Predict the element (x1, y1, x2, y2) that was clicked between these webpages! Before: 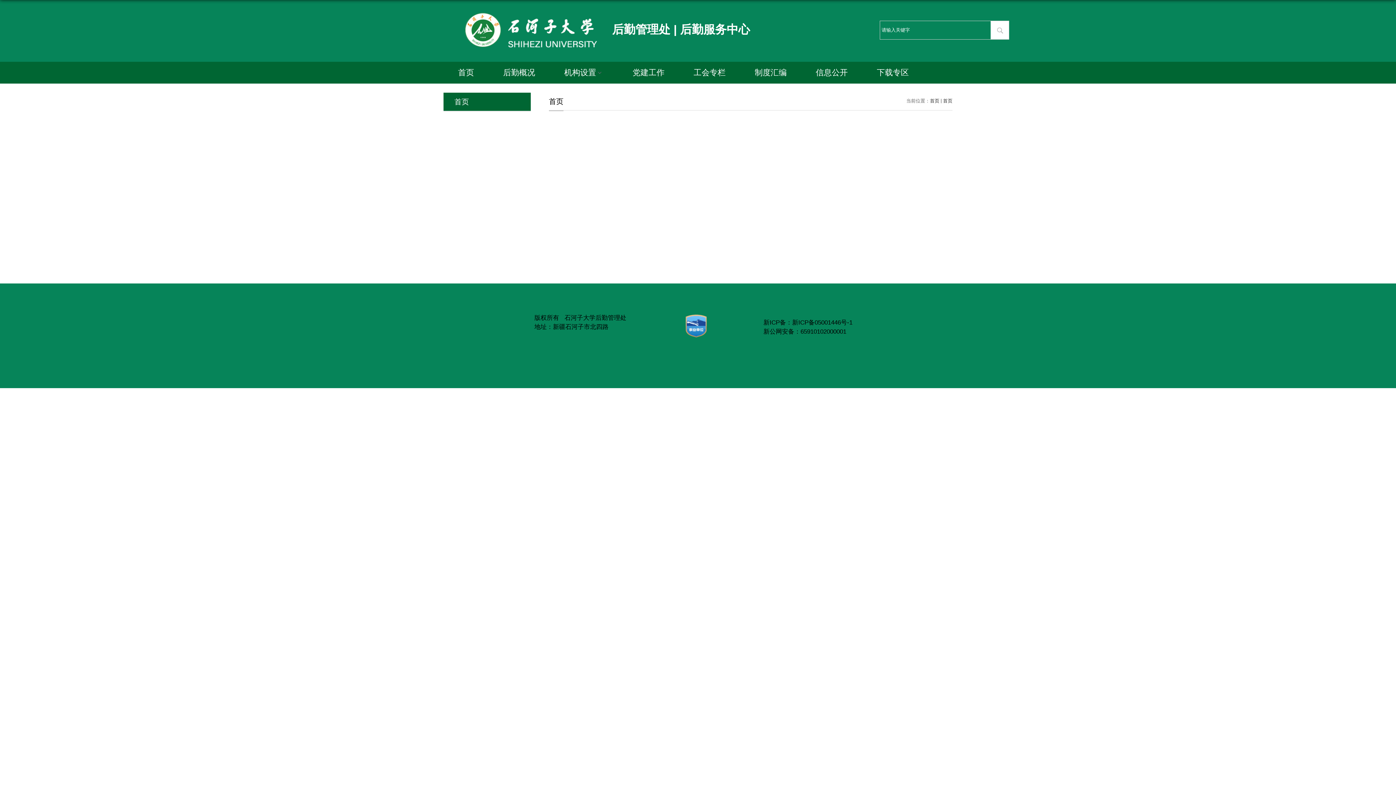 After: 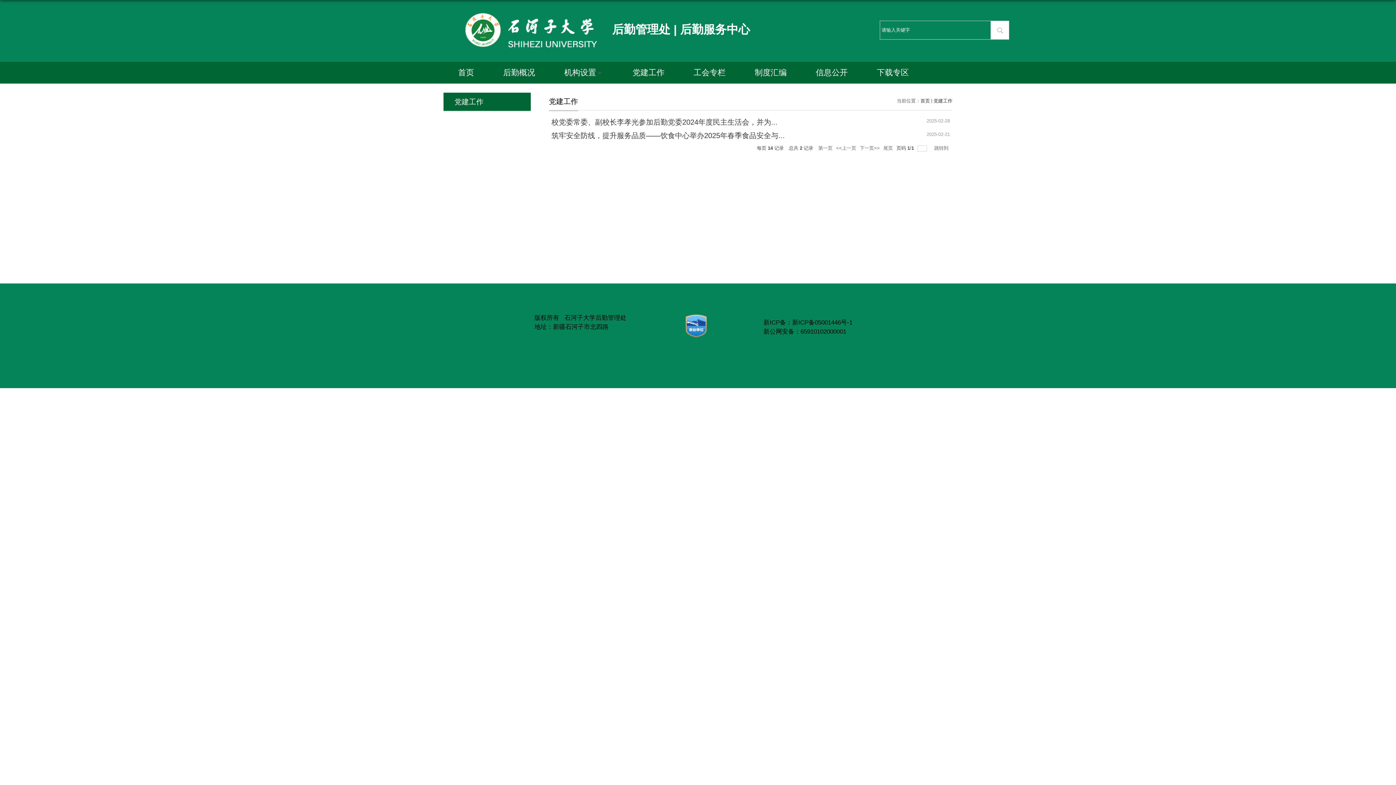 Action: label: 党建工作 bbox: (618, 61, 679, 83)